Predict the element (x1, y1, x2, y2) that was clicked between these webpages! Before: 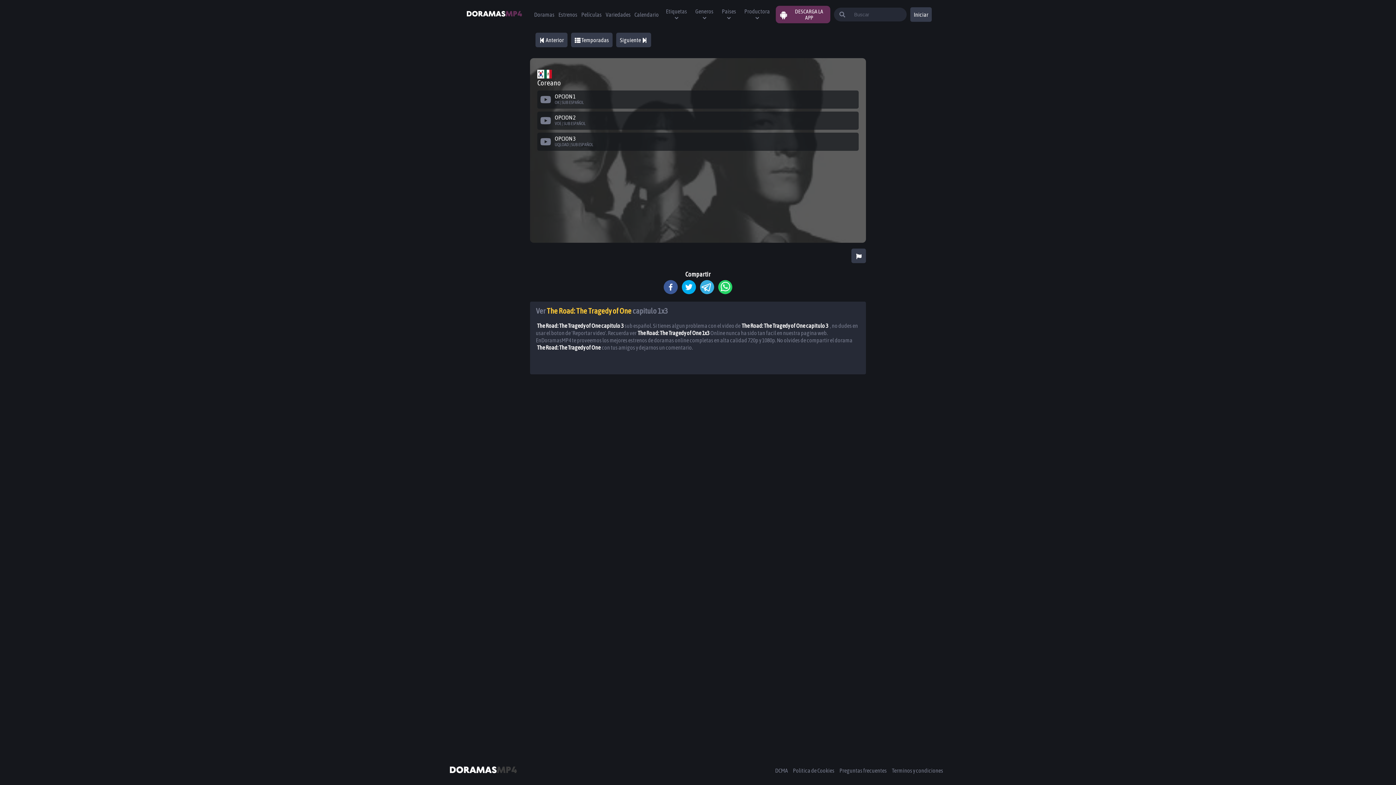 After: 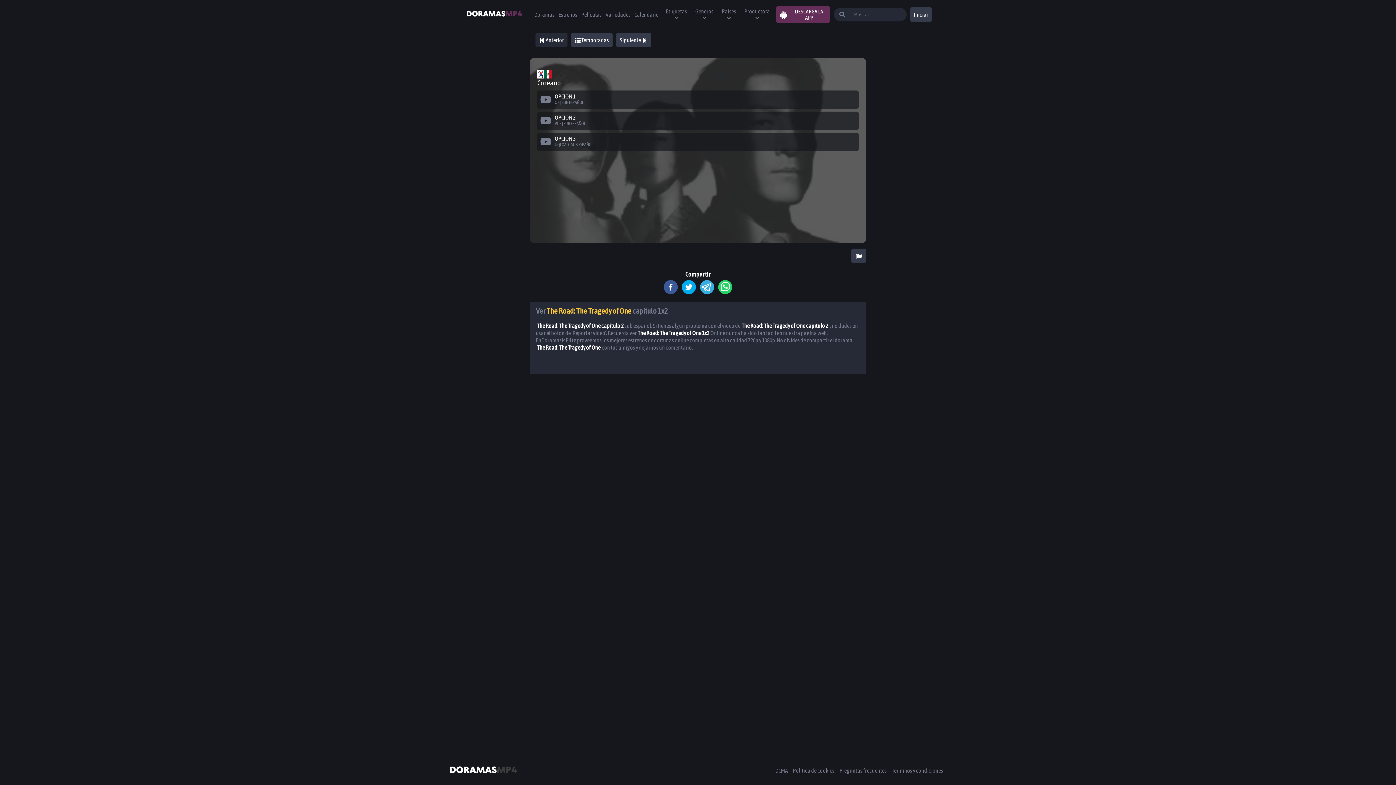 Action: label:  Anterior bbox: (535, 32, 567, 47)